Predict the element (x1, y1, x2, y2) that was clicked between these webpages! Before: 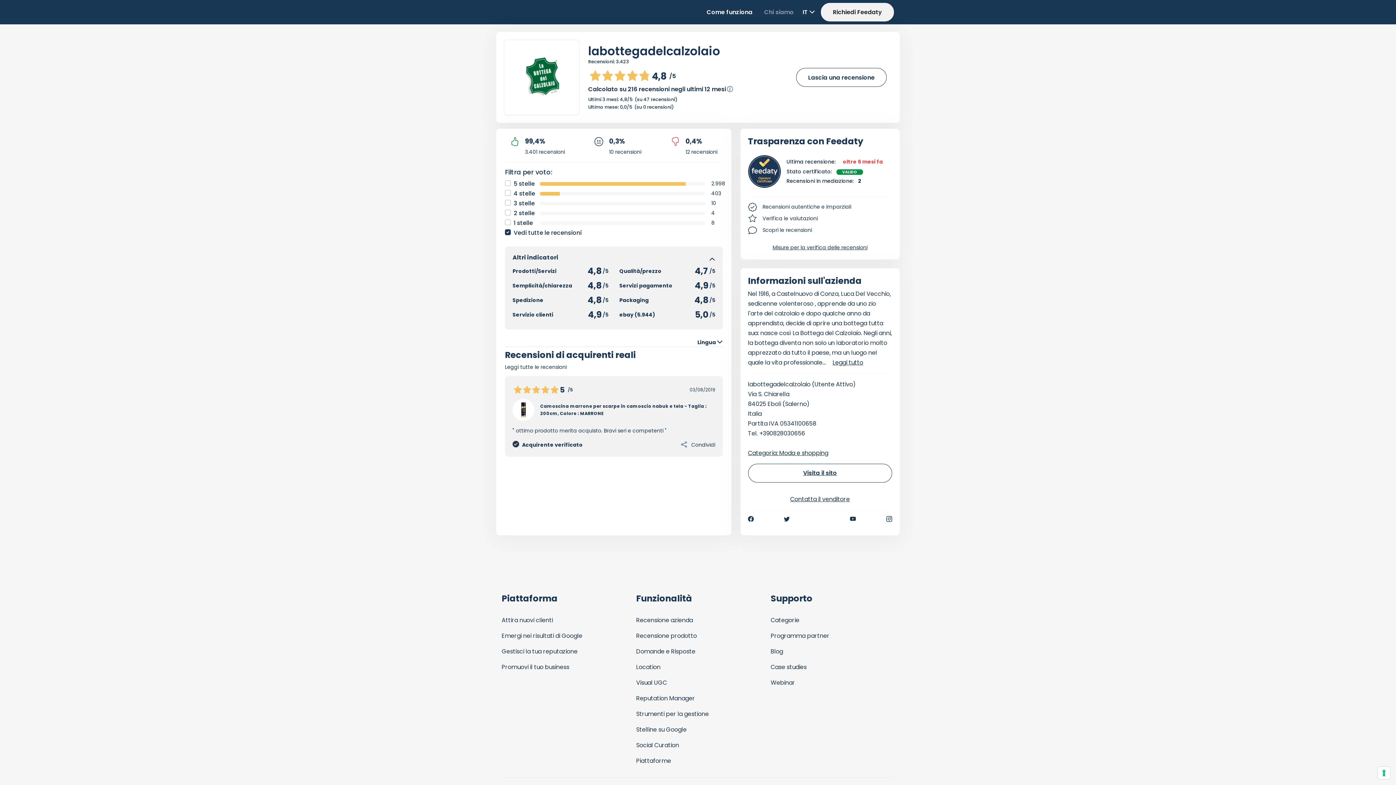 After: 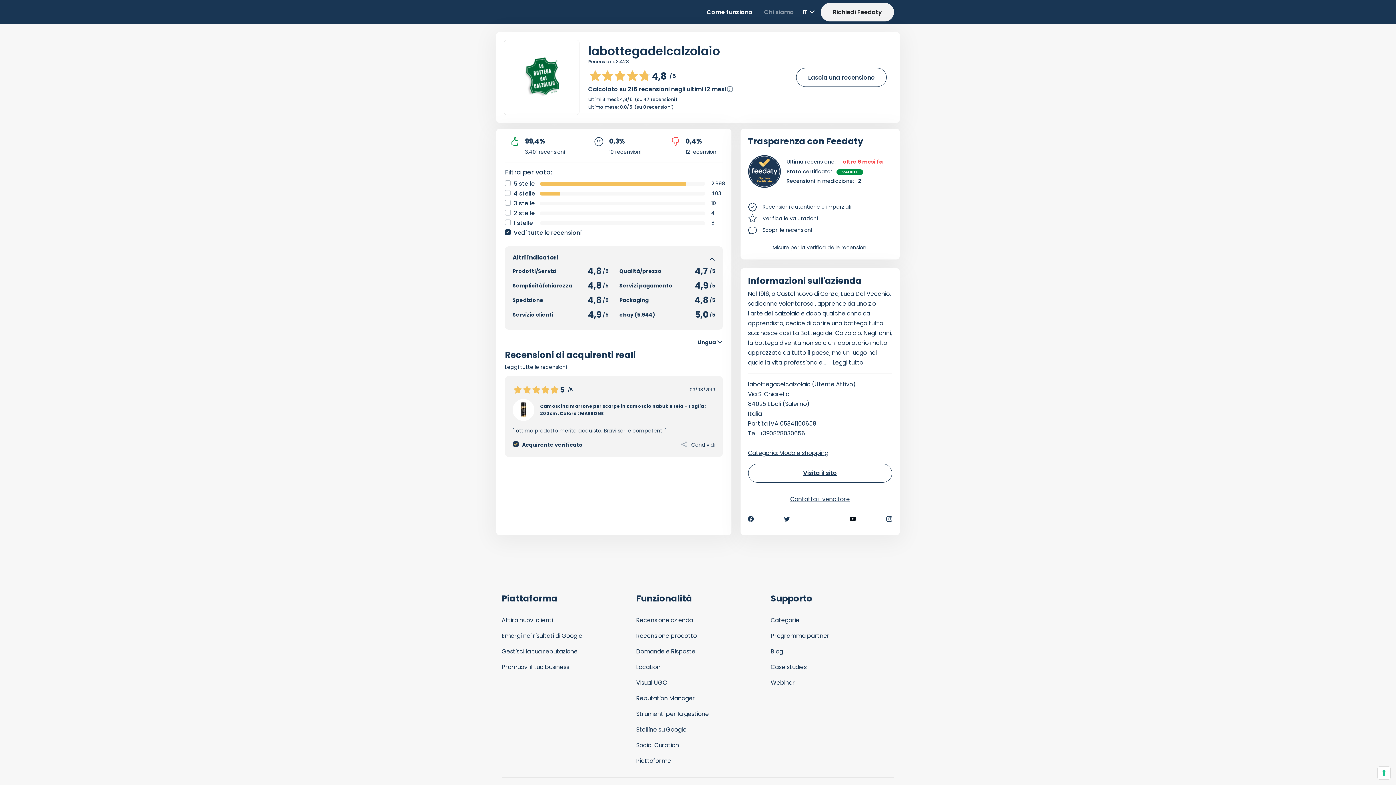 Action: bbox: (850, 516, 856, 522)